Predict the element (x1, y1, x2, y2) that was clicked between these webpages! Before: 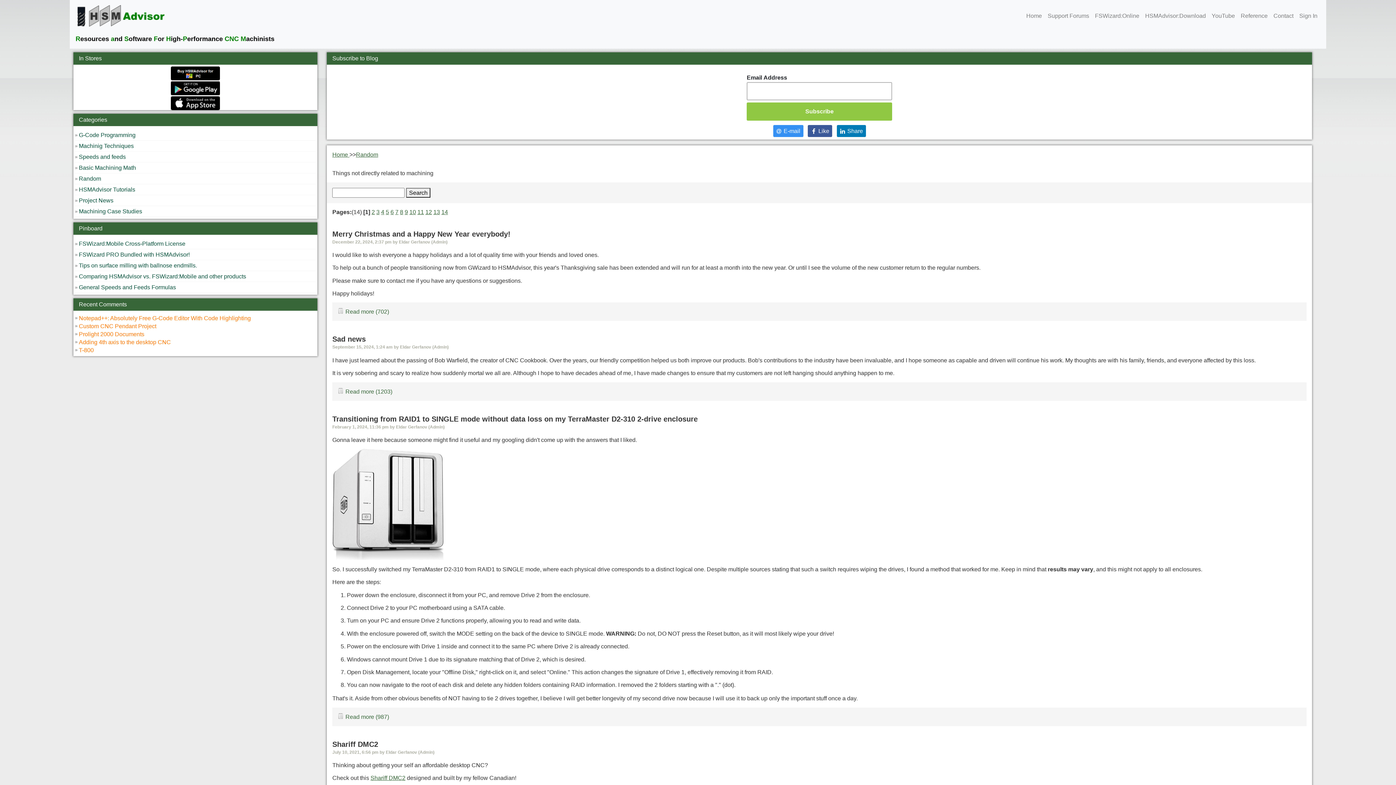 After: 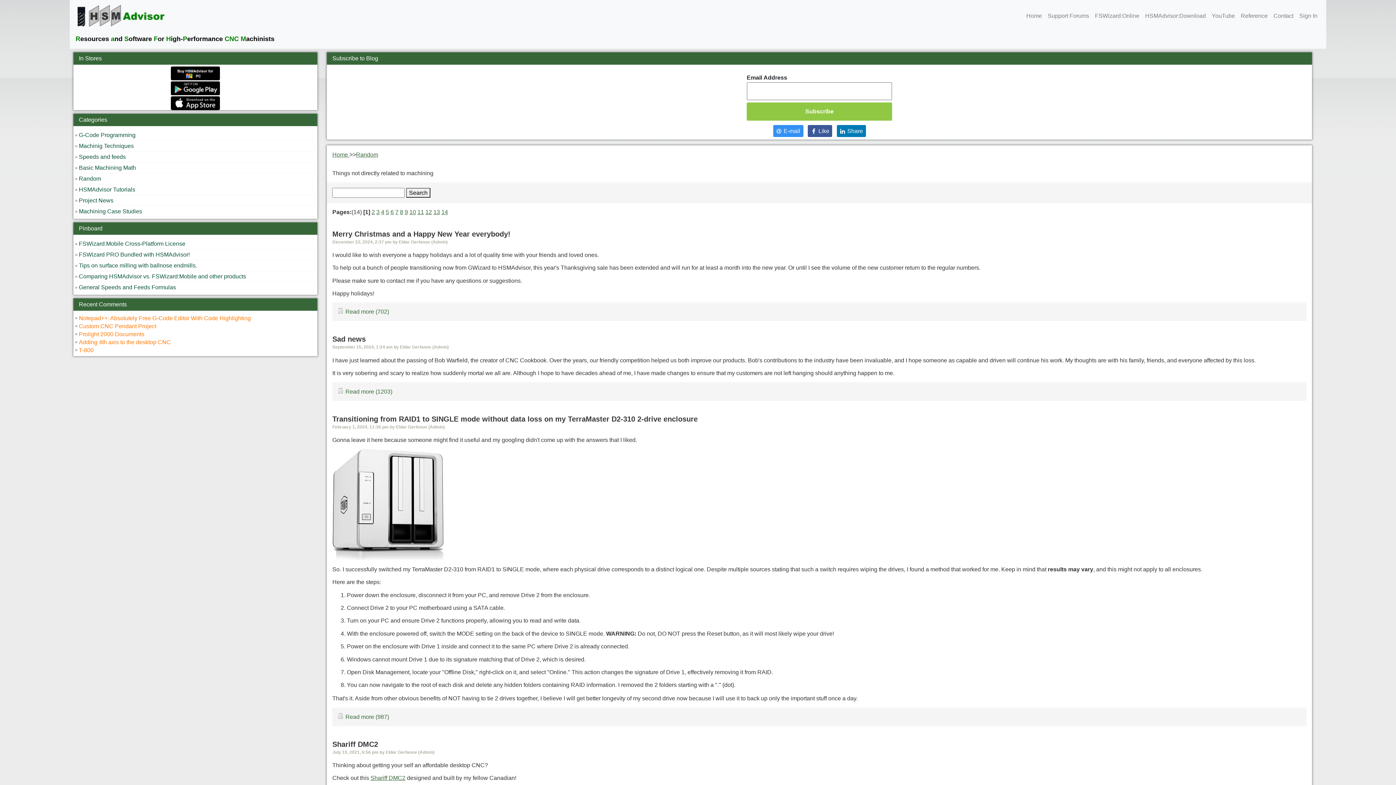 Action: bbox: (170, 84, 220, 90)